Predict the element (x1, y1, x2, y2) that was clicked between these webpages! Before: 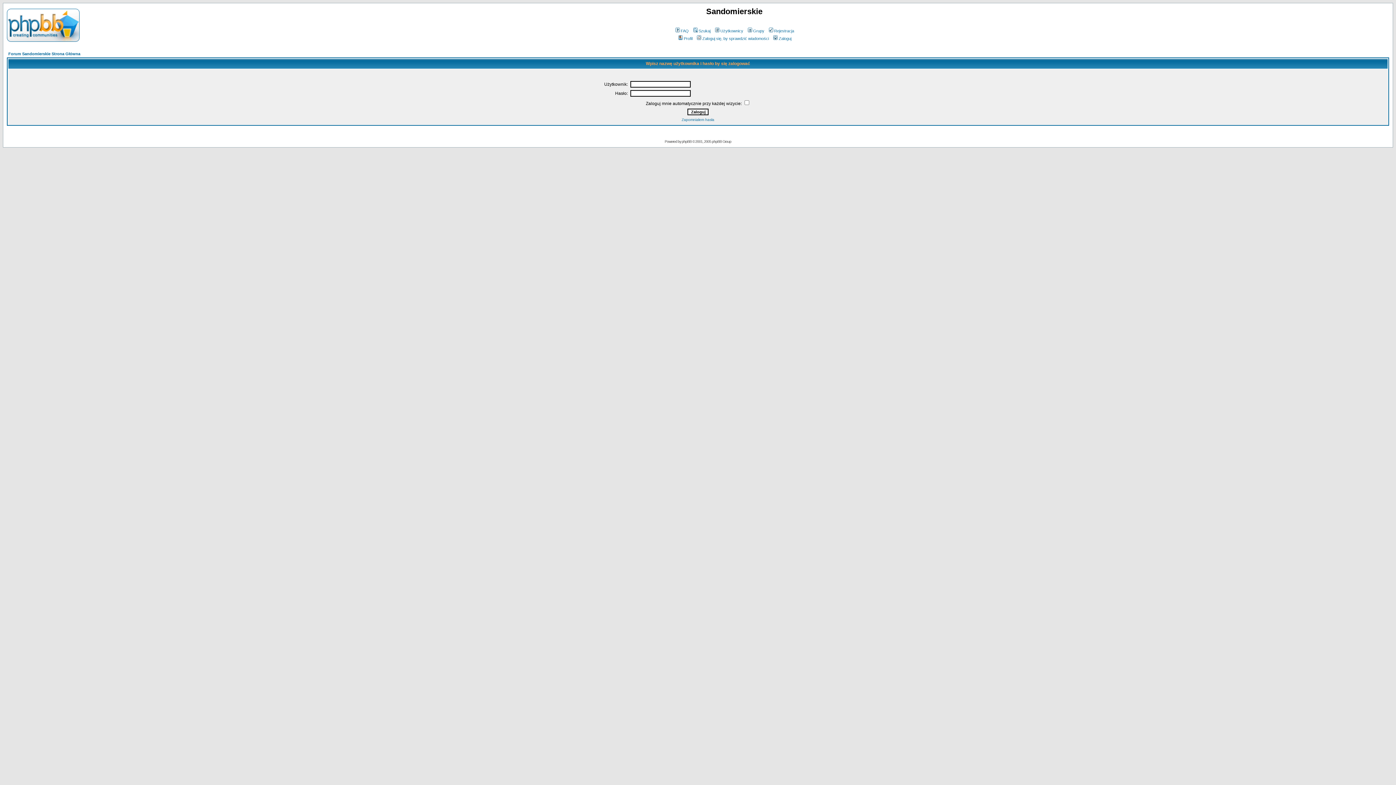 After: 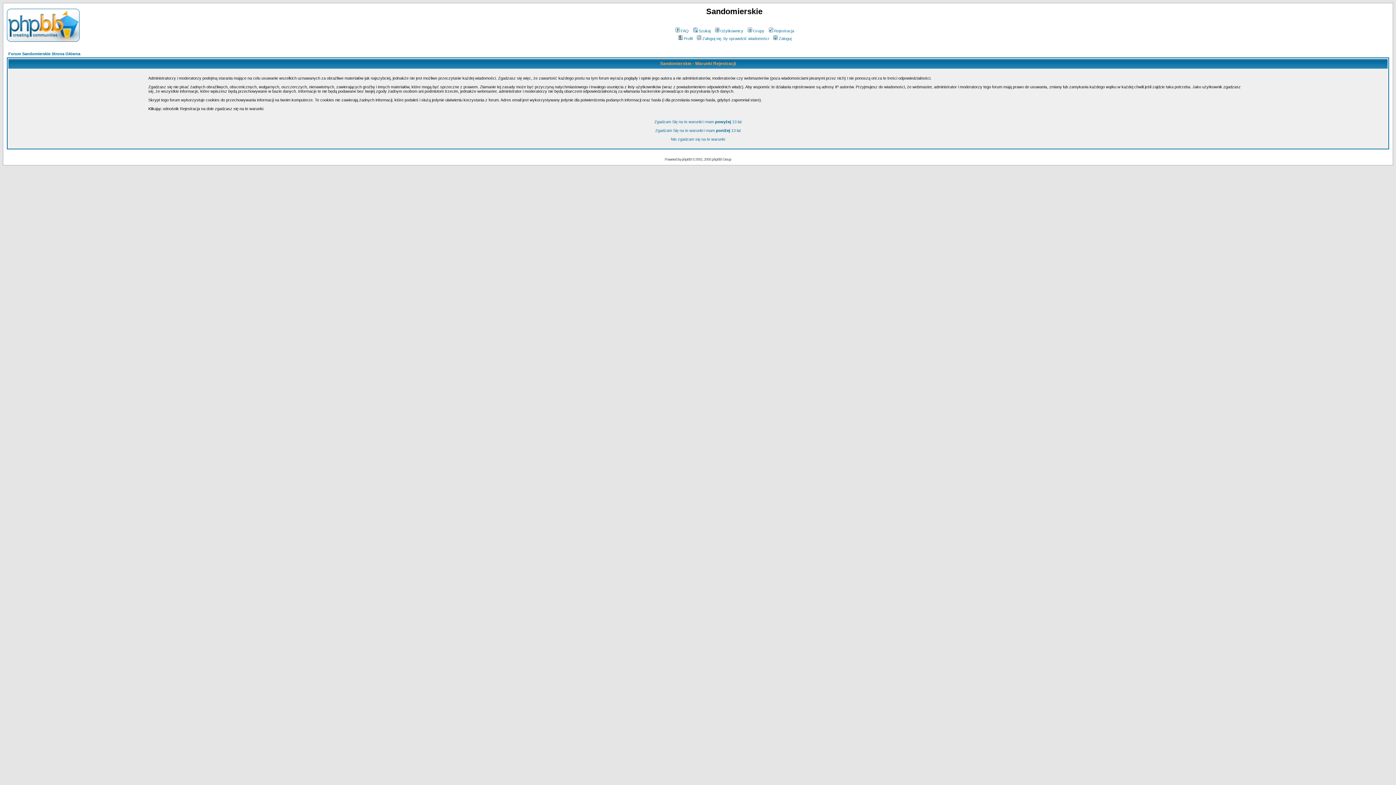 Action: label: Rejestracja bbox: (767, 28, 794, 33)